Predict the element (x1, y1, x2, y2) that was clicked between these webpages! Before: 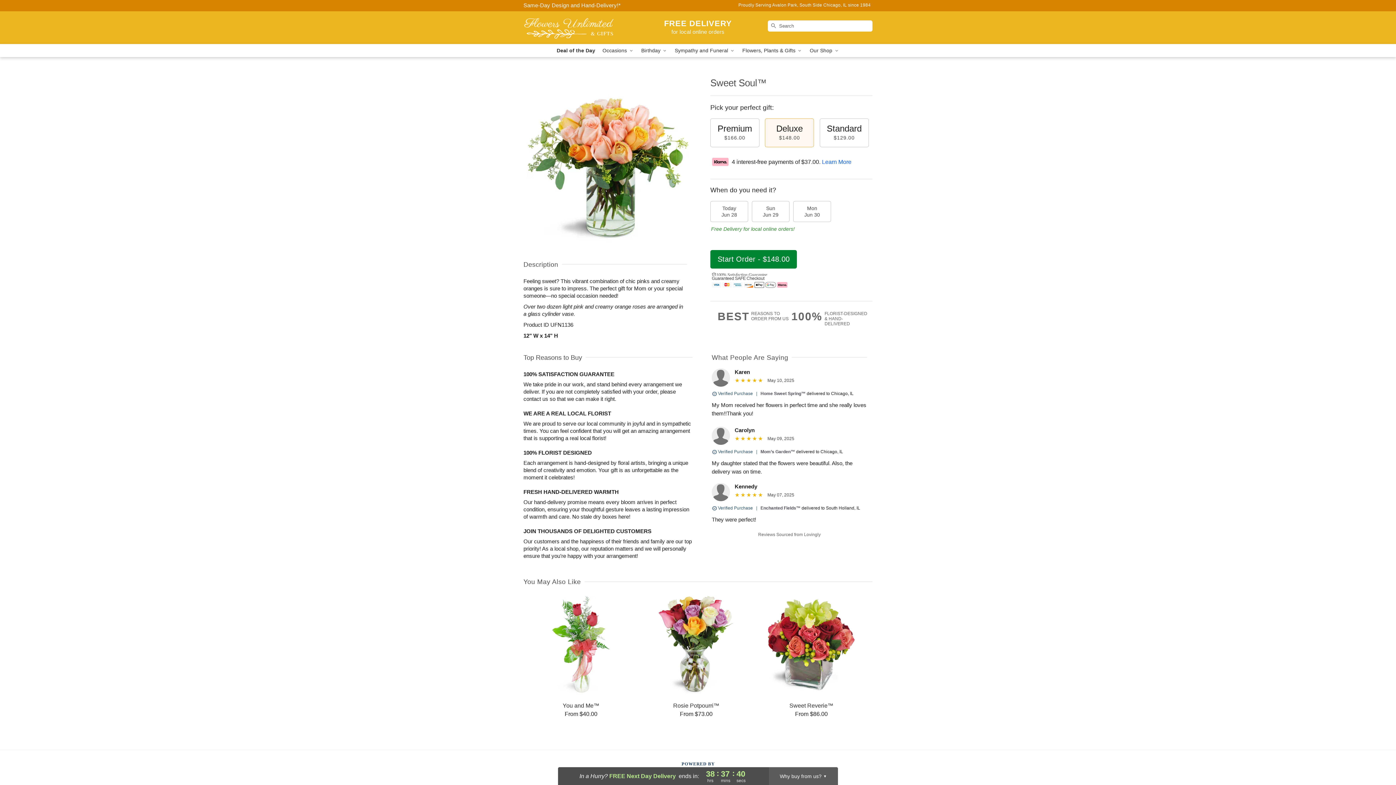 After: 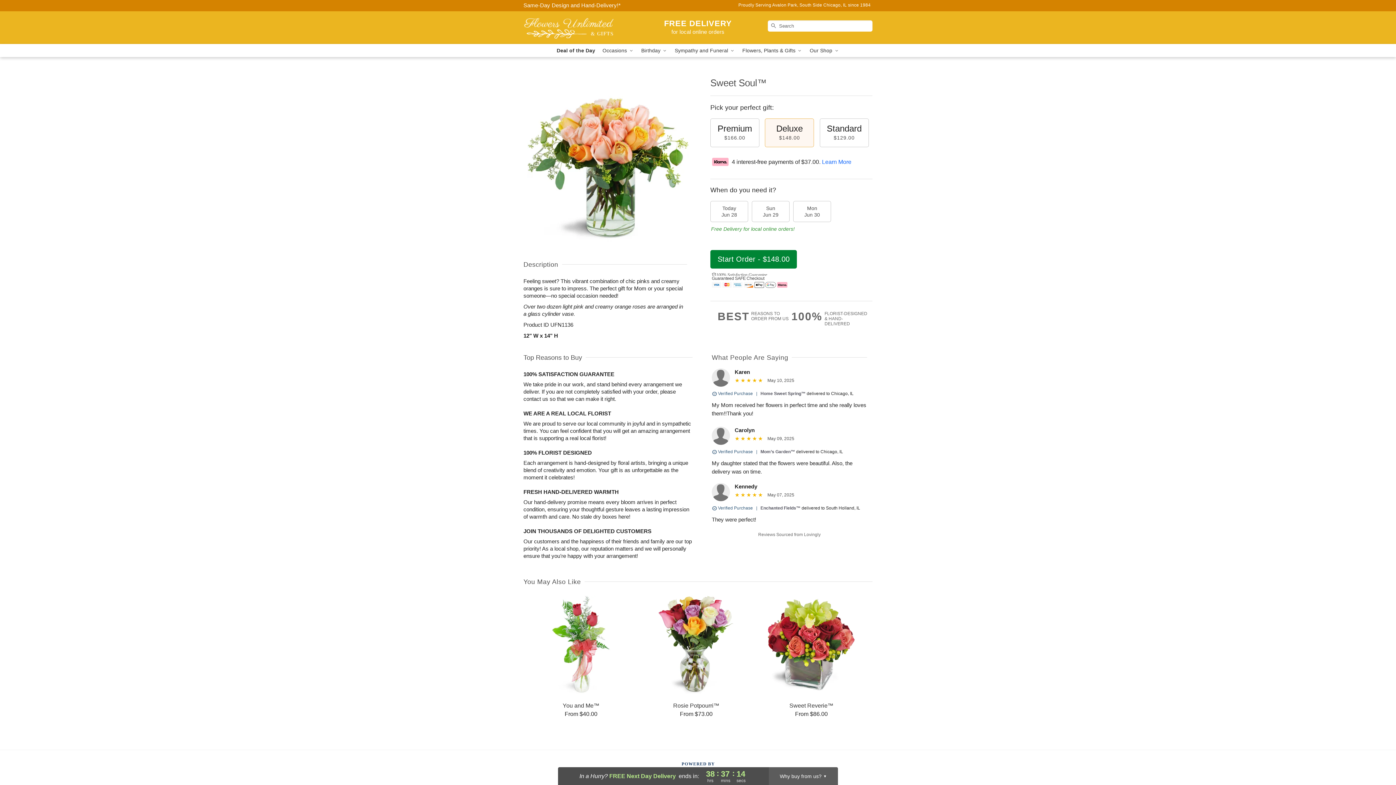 Action: label: Delivery Policy bbox: (523, 2, 620, 8)